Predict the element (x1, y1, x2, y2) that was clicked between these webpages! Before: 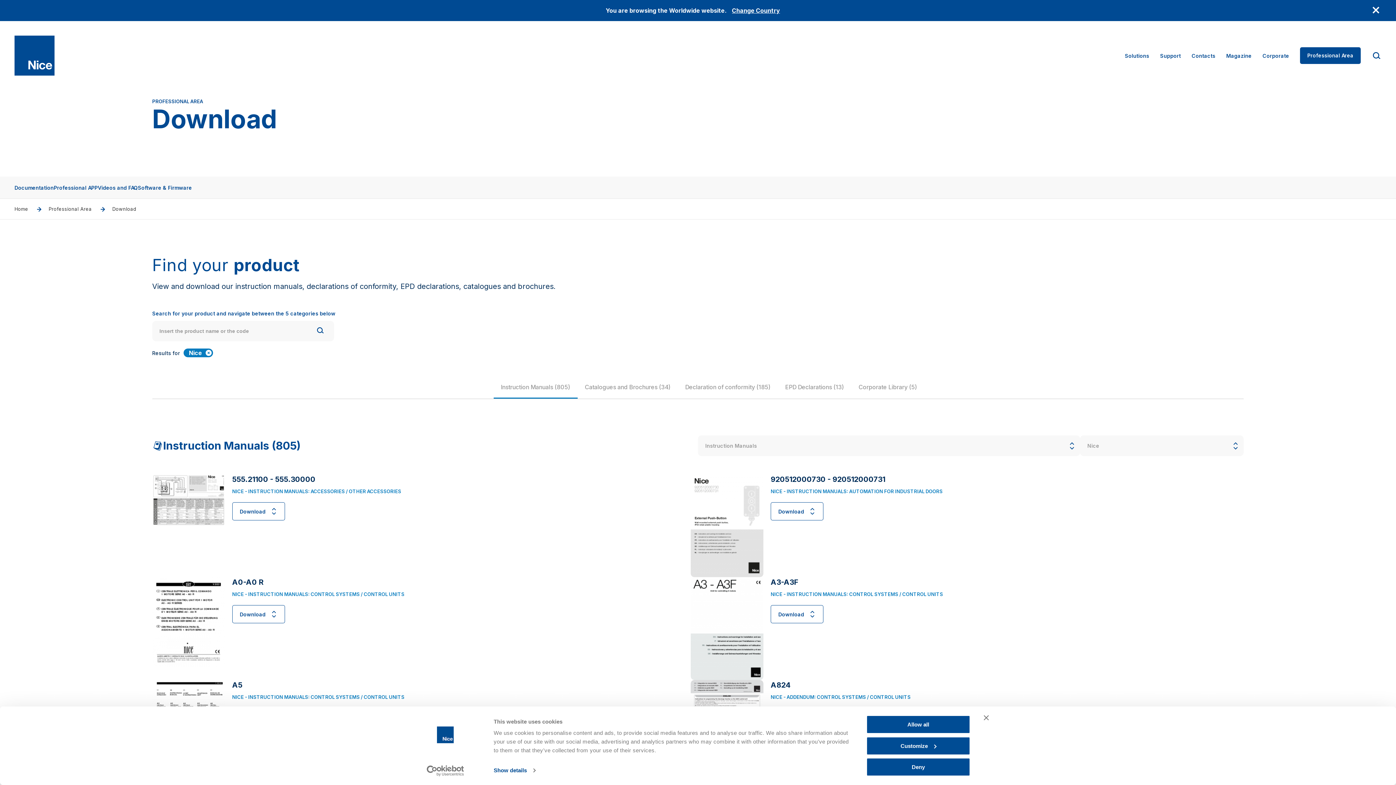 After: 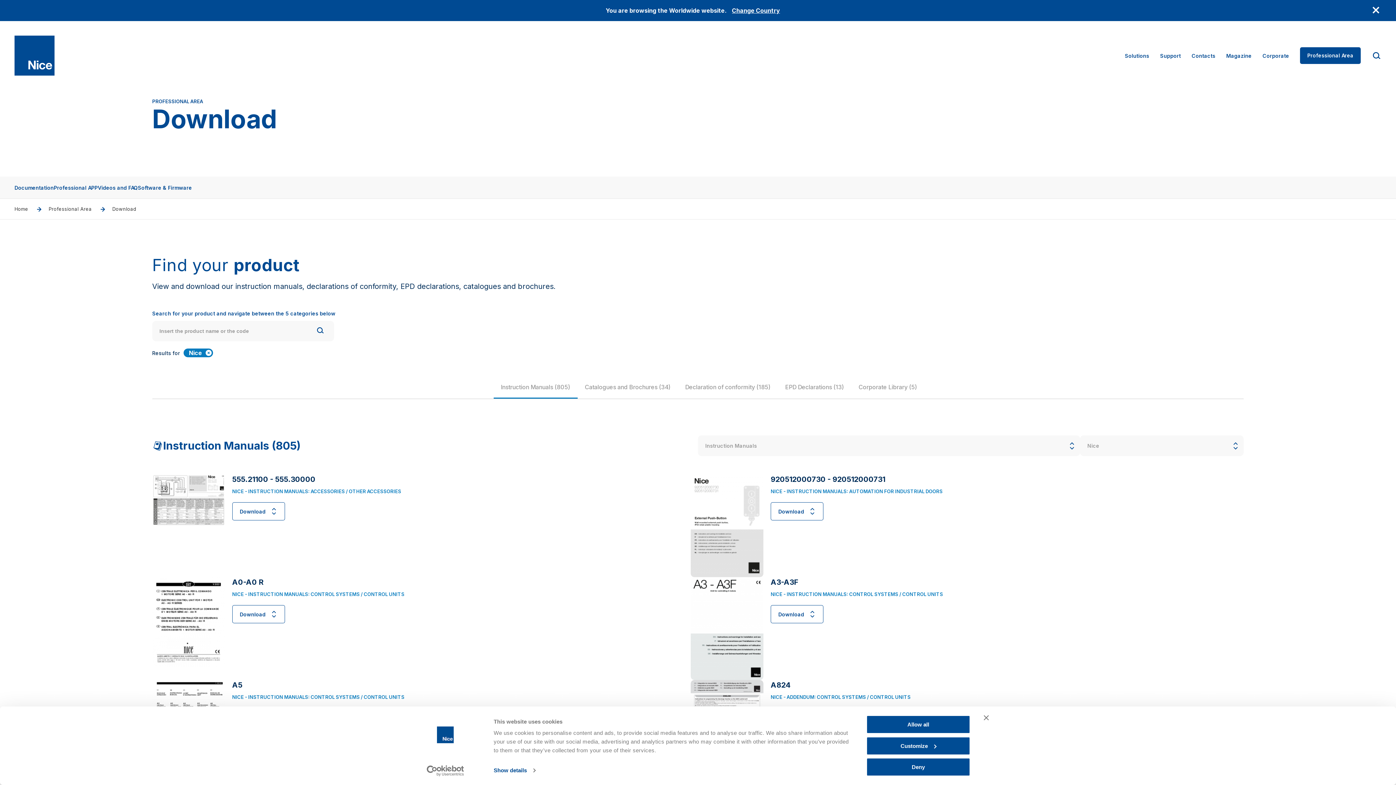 Action: label: Usercentrics Cookiebot - opens in a new window bbox: (413, 765, 477, 776)